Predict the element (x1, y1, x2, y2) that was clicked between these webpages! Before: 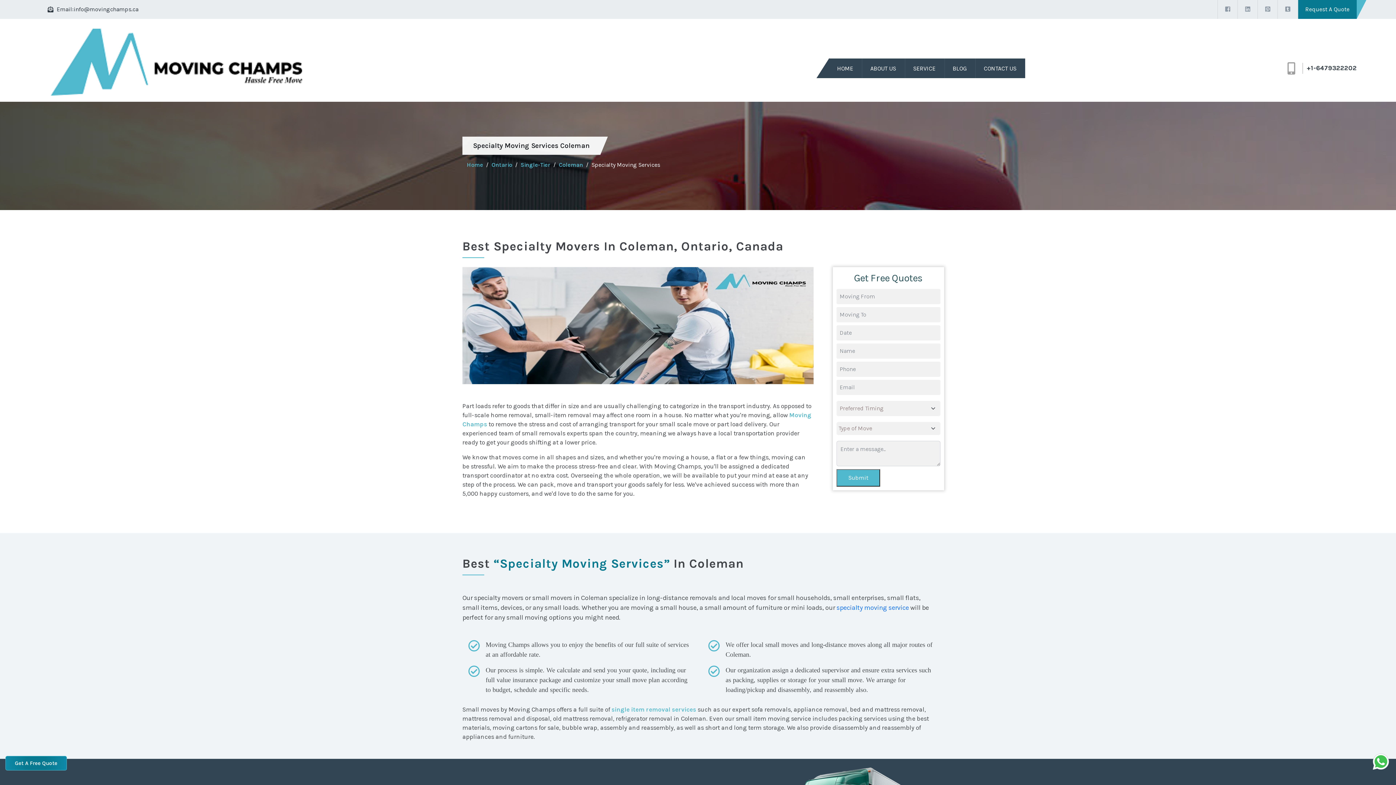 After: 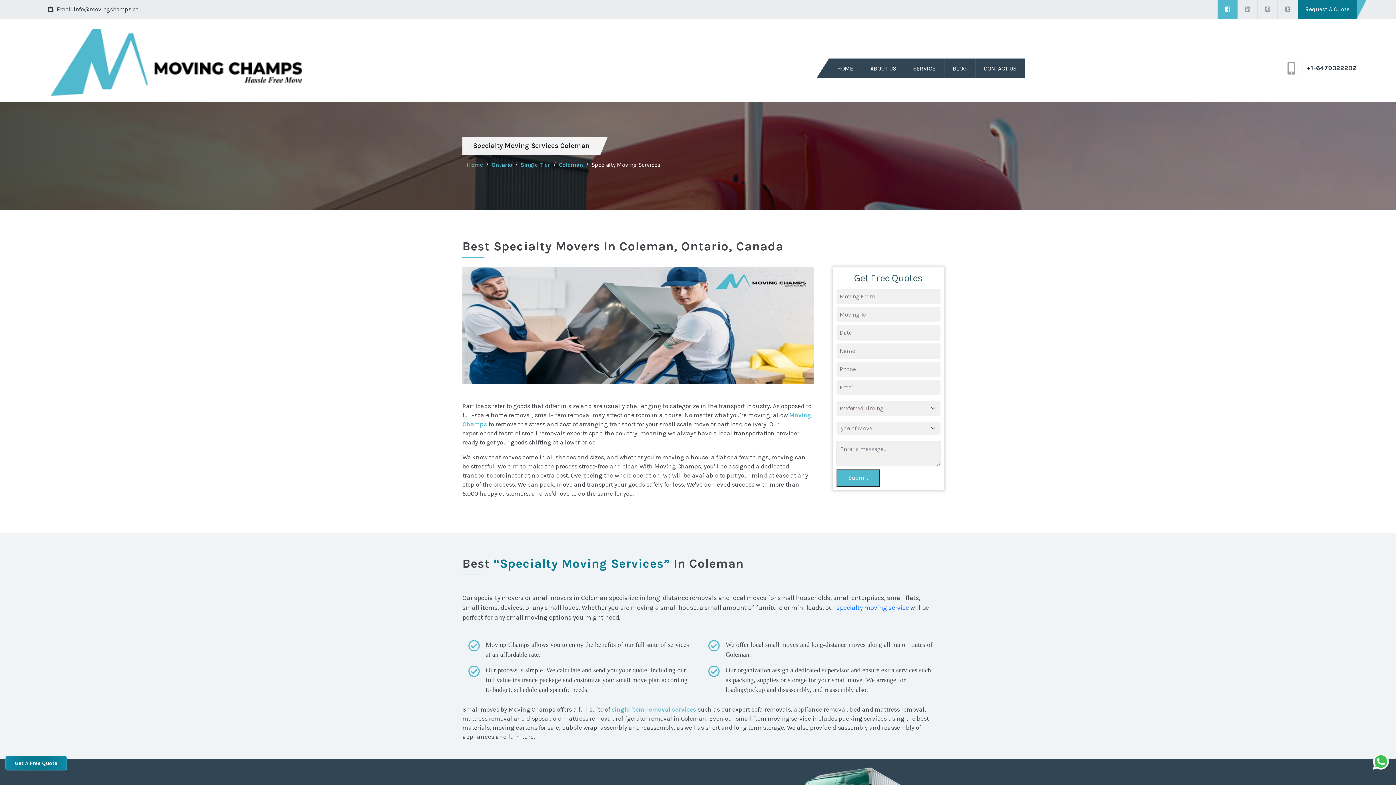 Action: bbox: (1225, 5, 1230, 12)